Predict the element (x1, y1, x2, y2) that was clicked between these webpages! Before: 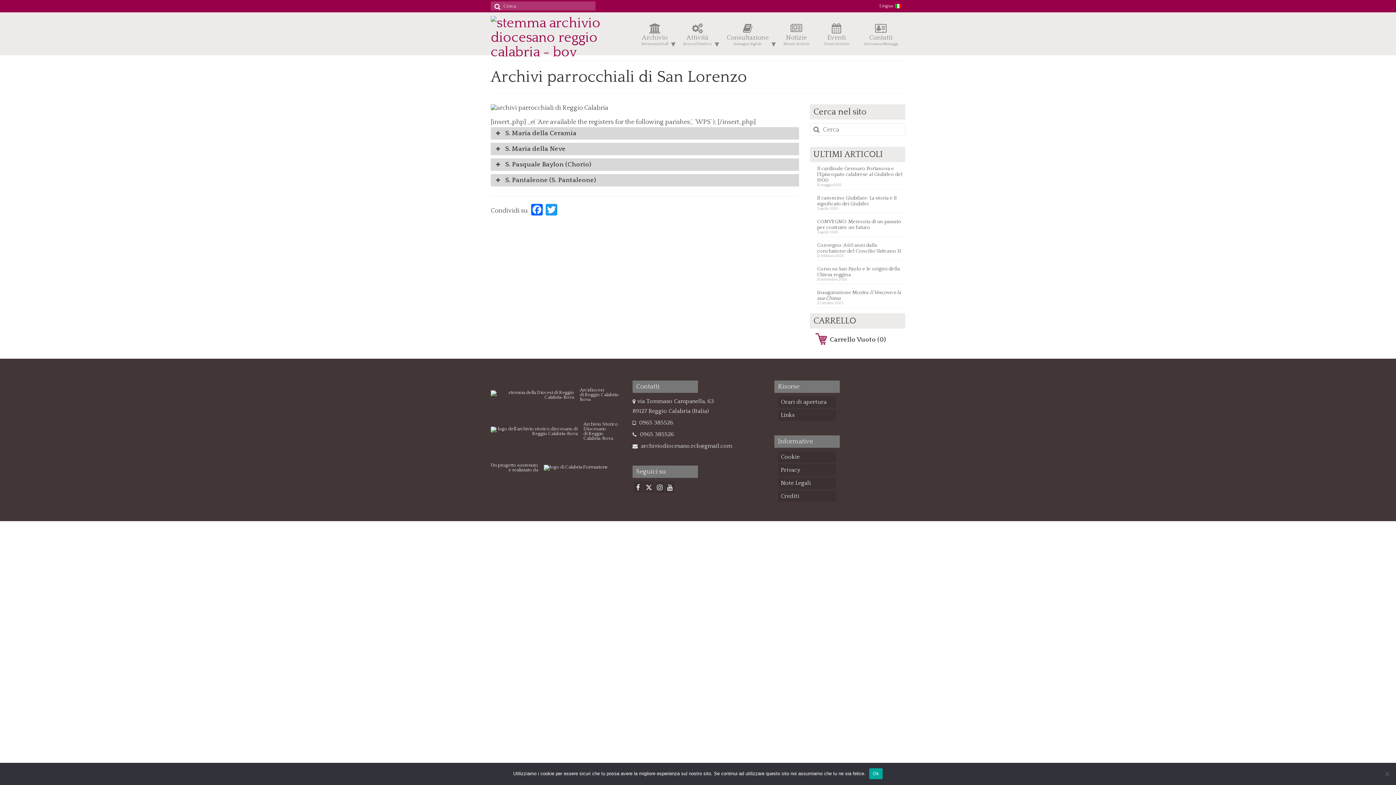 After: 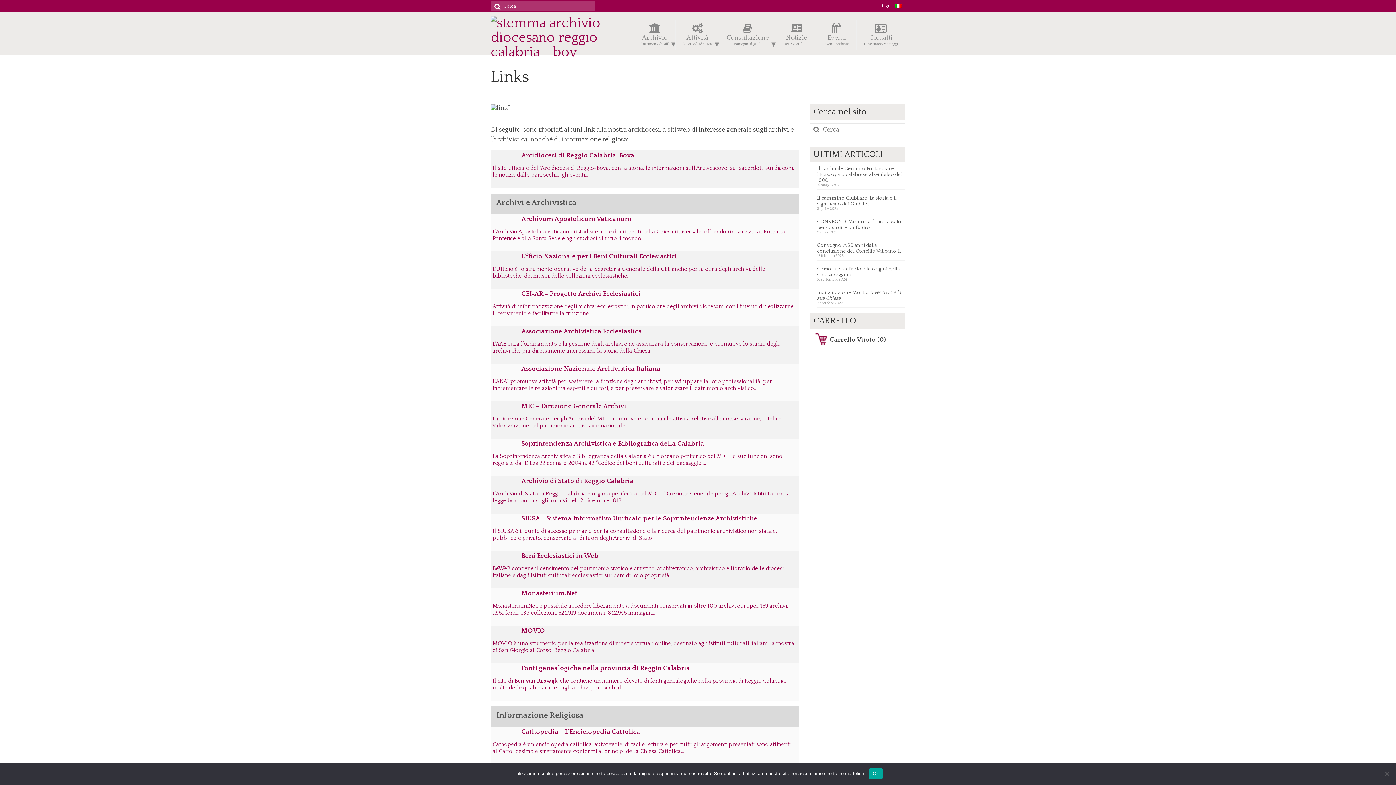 Action: bbox: (778, 409, 836, 421) label: Links